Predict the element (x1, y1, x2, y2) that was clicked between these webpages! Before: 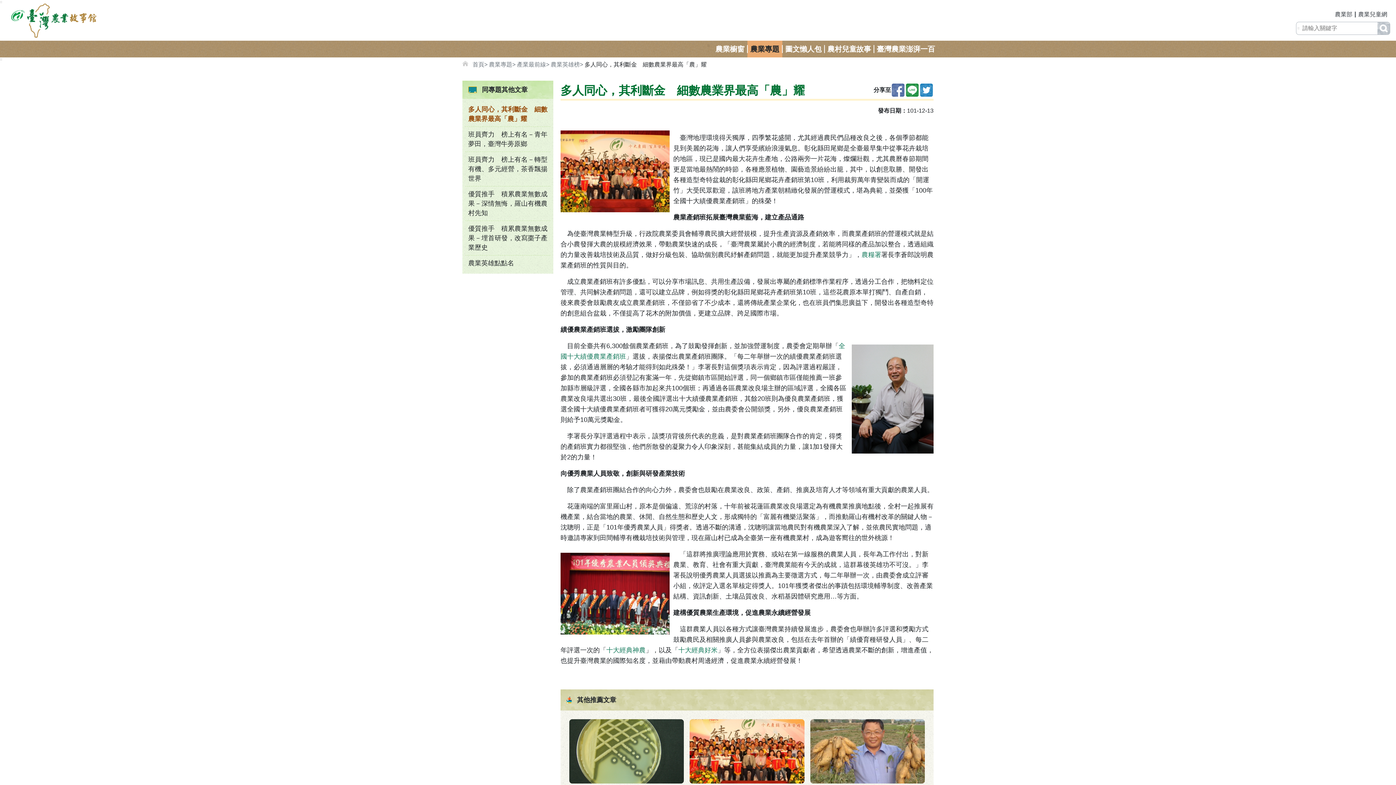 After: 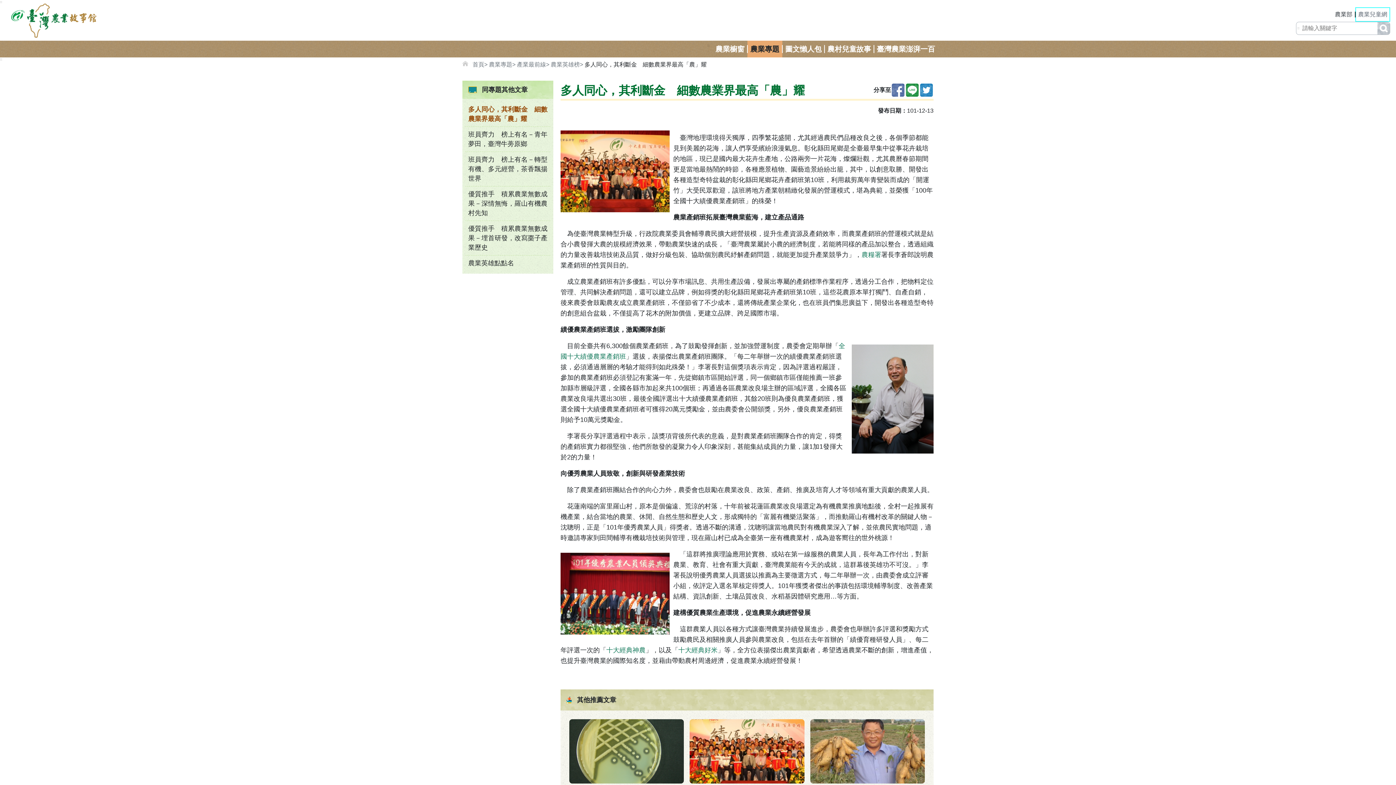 Action: label: 農業兒童網 bbox: (1355, 7, 1390, 21)